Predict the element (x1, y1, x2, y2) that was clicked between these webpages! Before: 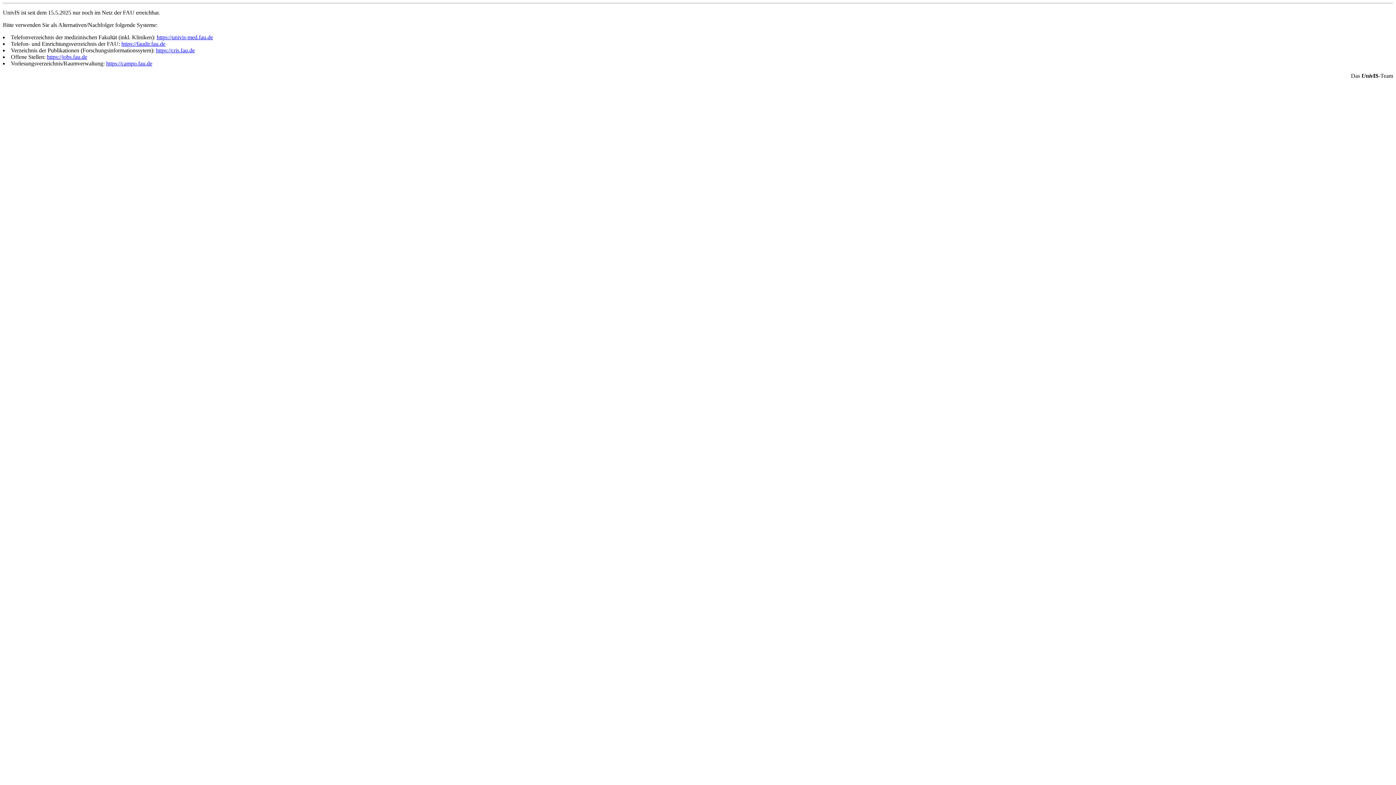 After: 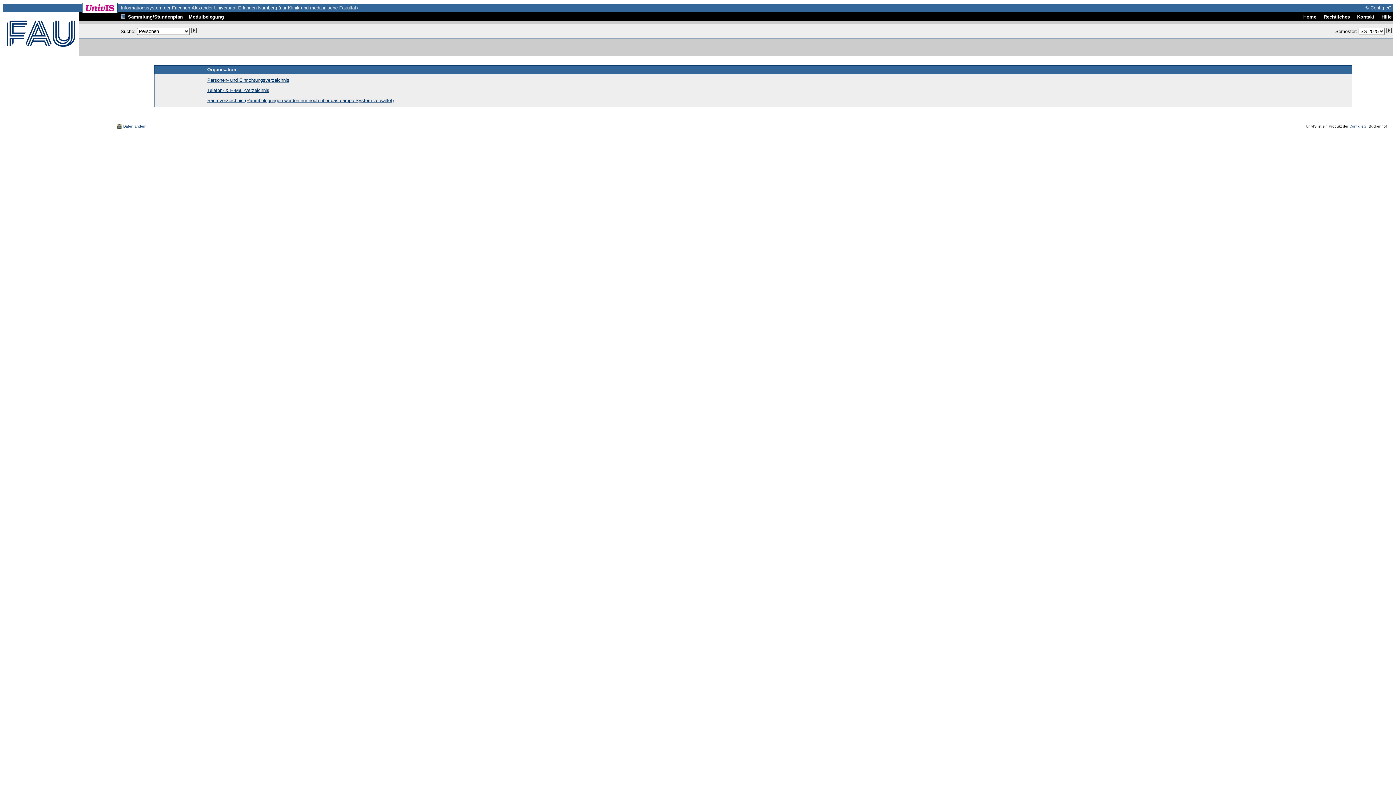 Action: label: https://univis-med.fau.de bbox: (156, 34, 213, 40)